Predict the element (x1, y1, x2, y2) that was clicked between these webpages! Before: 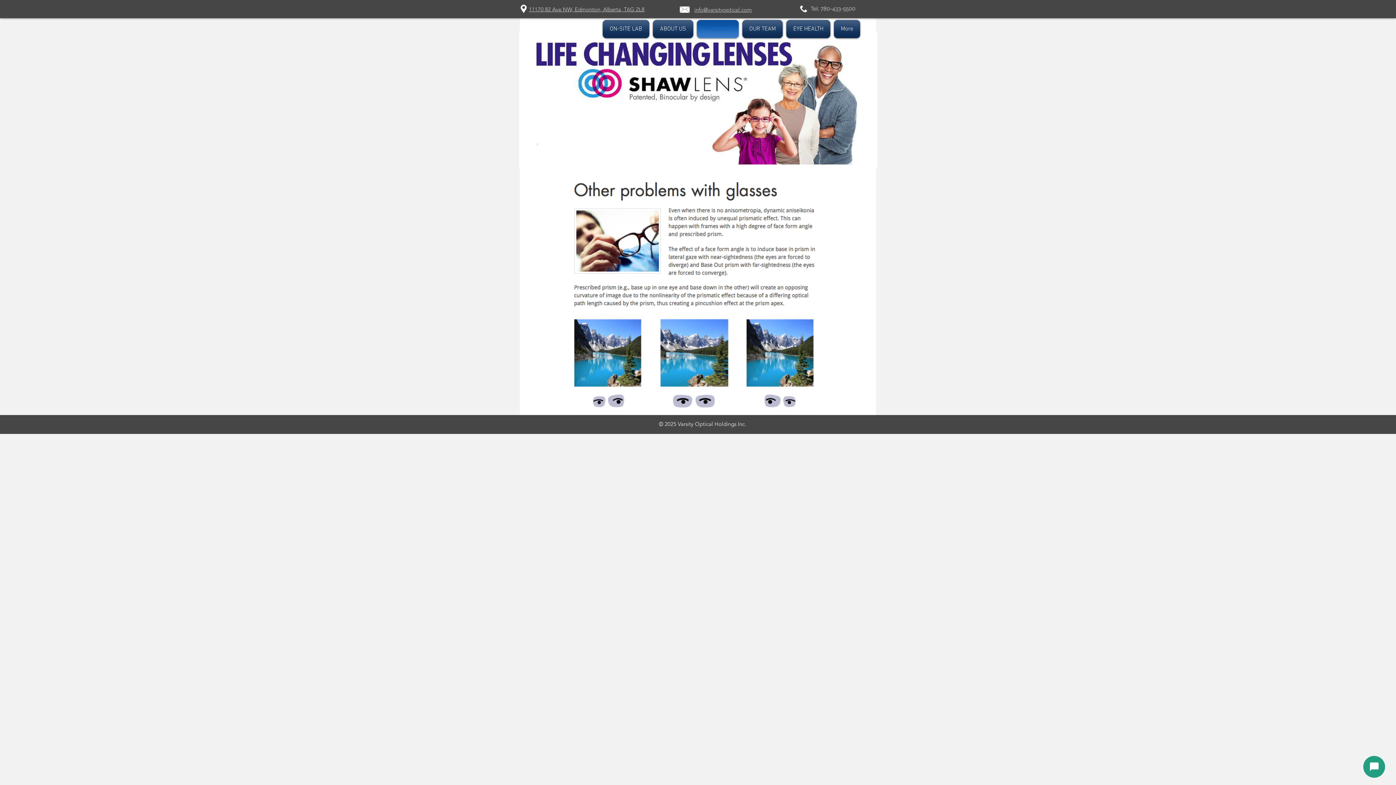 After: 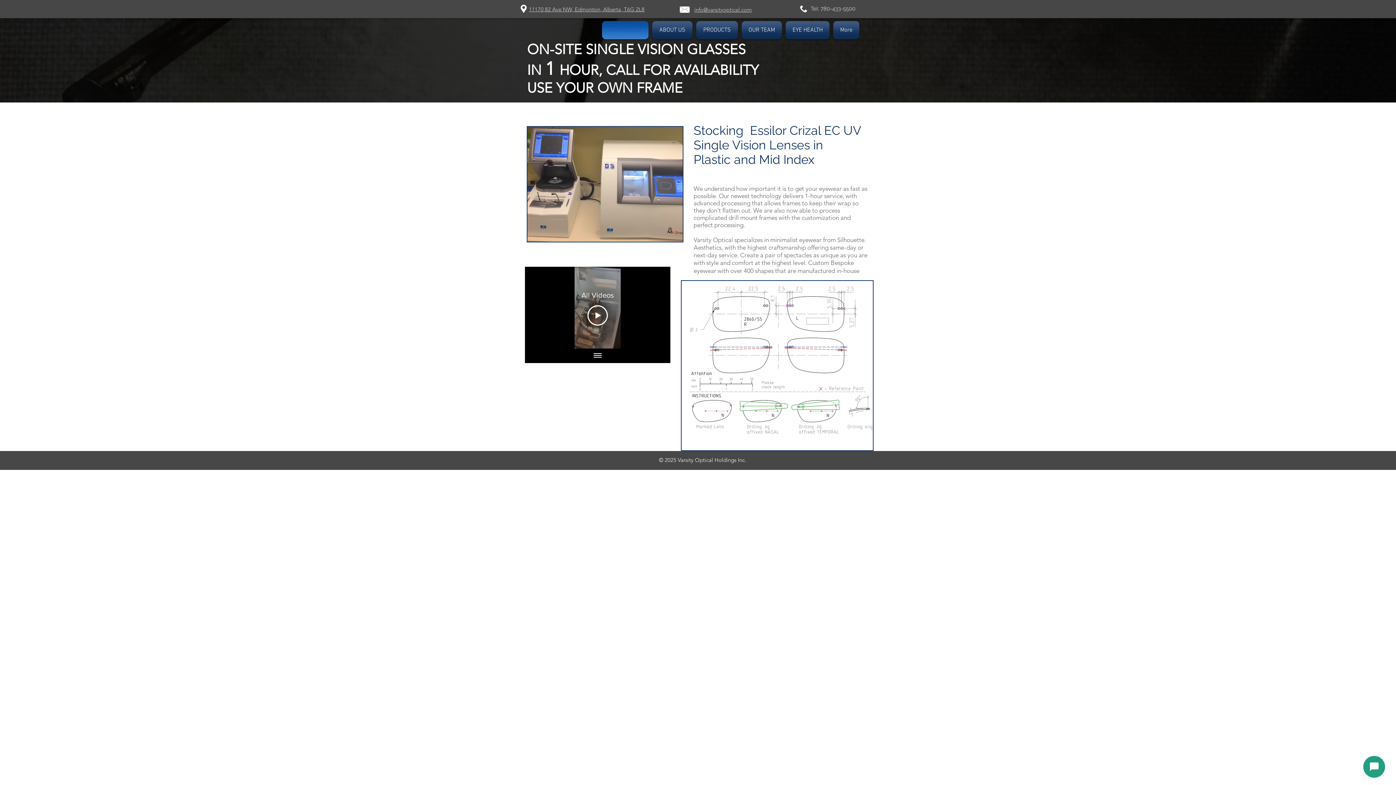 Action: label: ON-SITE LAB bbox: (602, 20, 651, 38)